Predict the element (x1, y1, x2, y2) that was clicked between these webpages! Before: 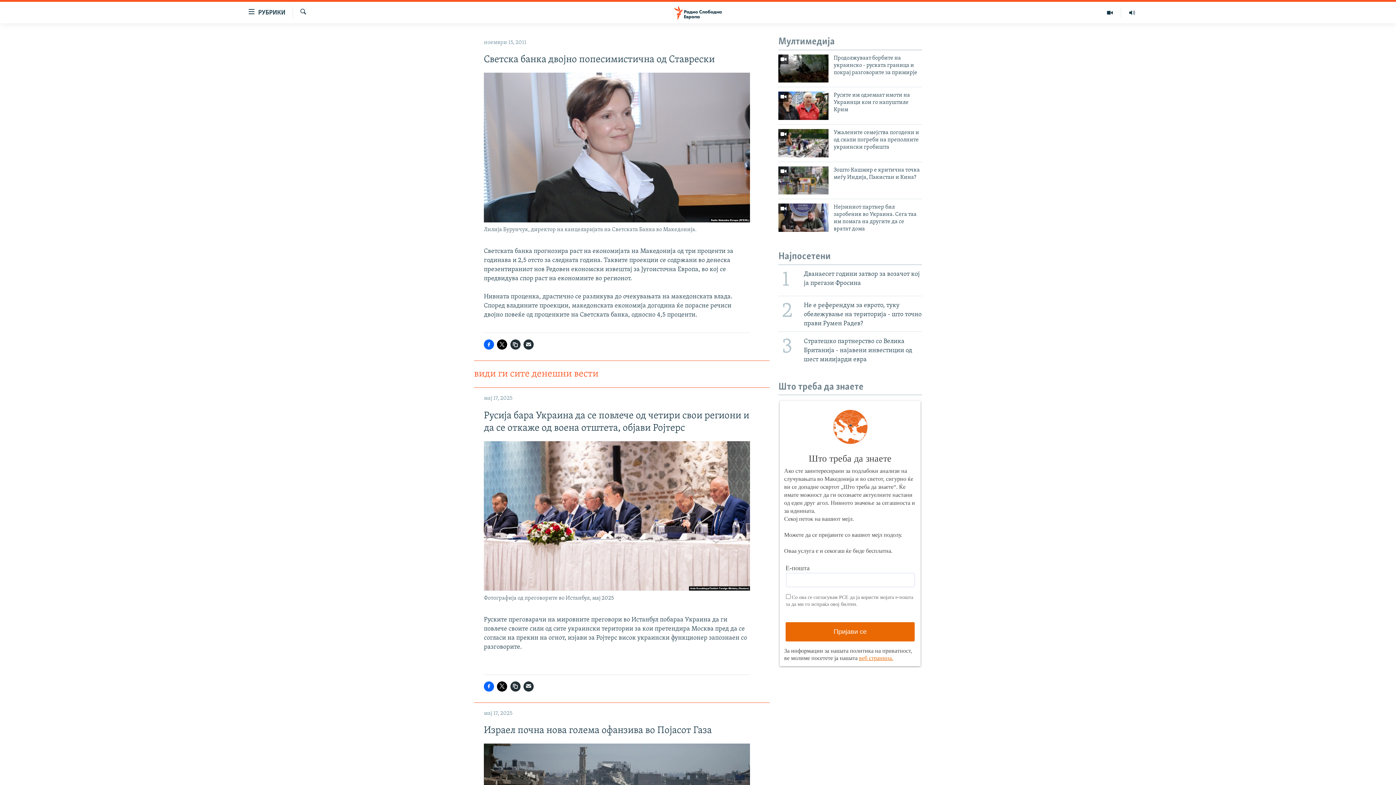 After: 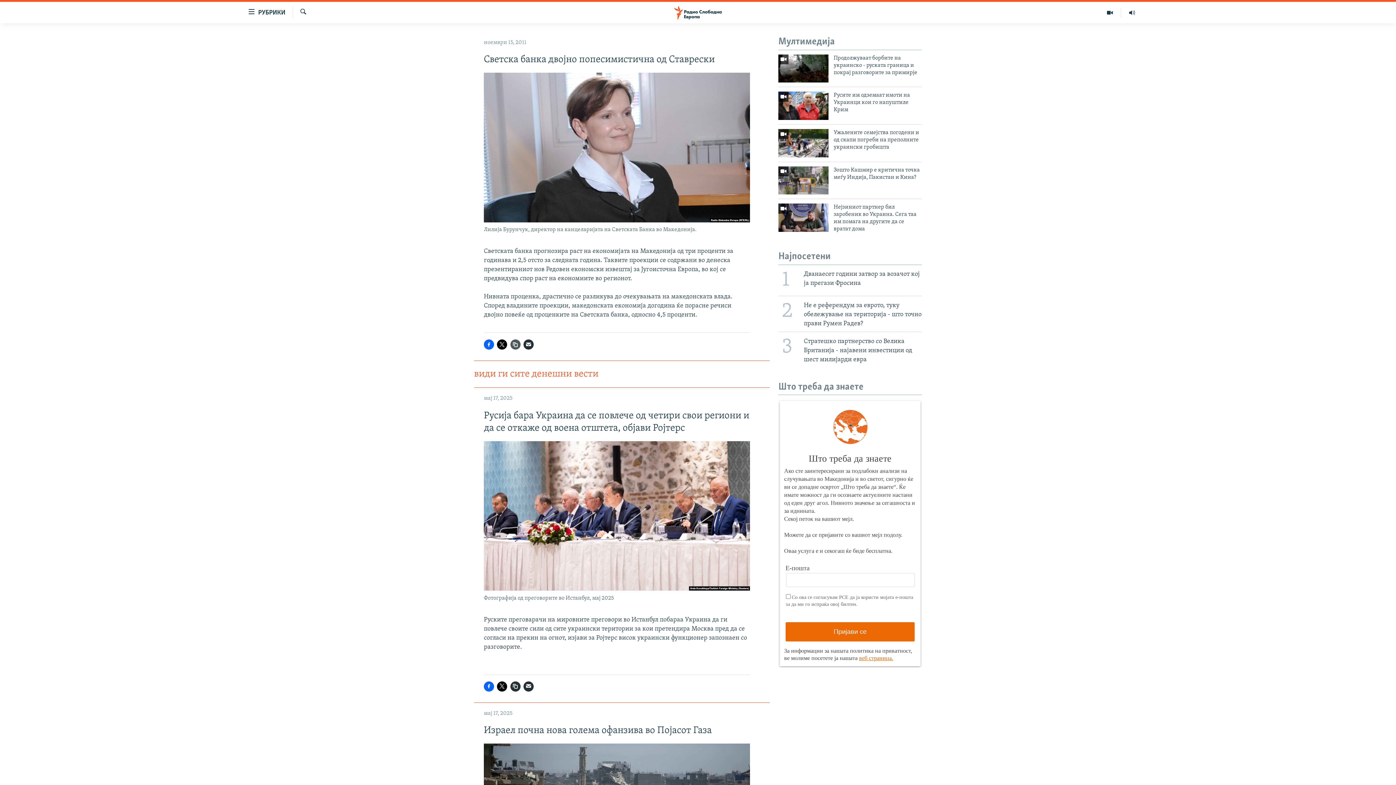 Action: bbox: (510, 339, 520, 349)